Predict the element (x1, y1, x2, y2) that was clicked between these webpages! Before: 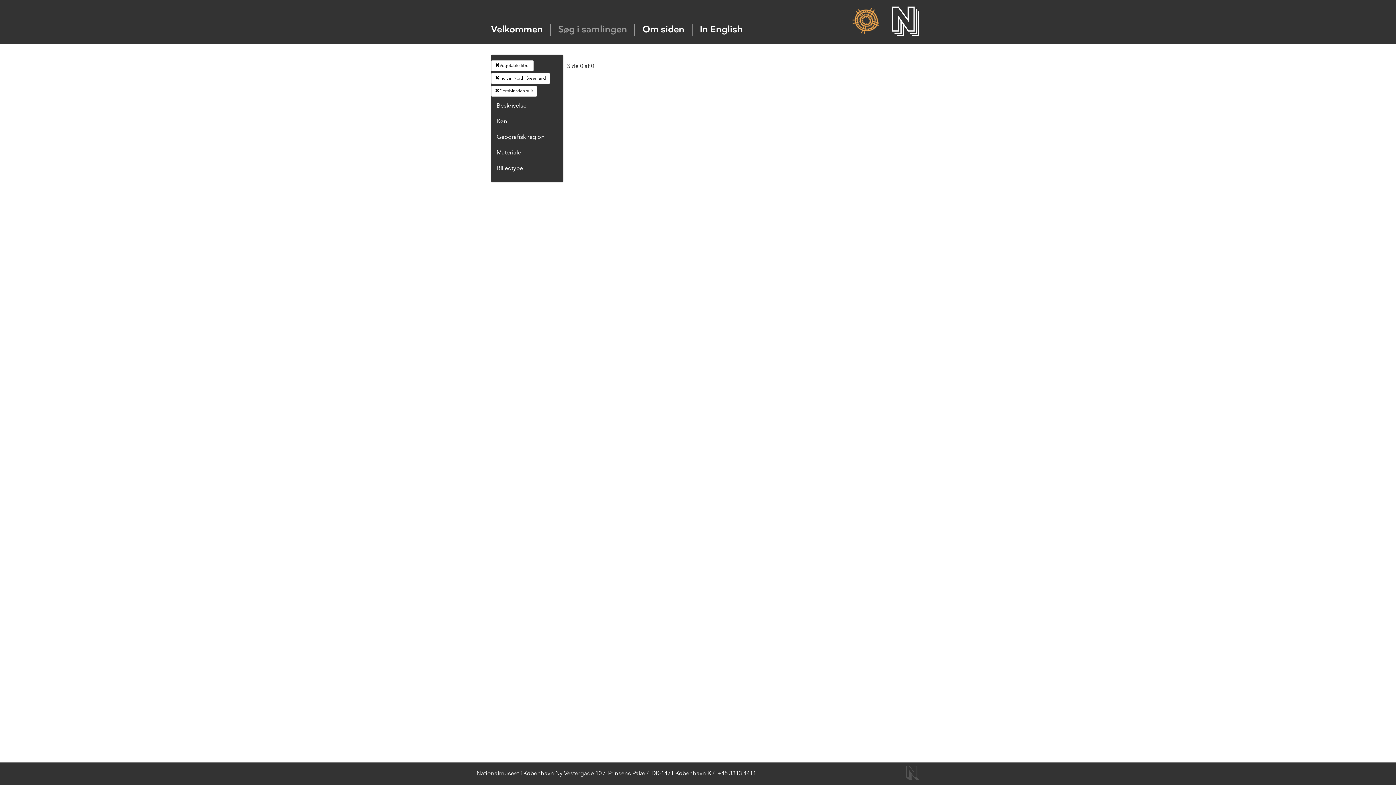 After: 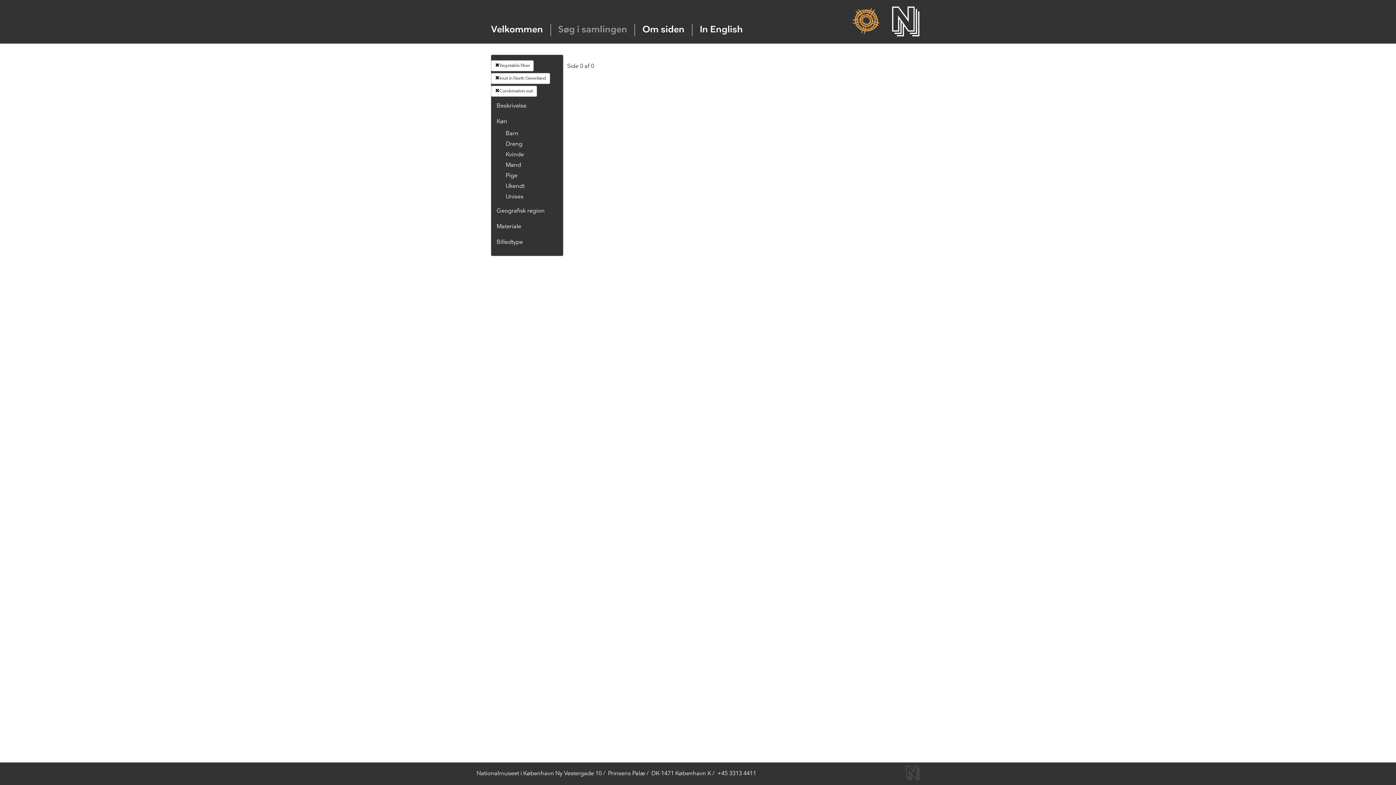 Action: bbox: (496, 118, 507, 124) label: Køn